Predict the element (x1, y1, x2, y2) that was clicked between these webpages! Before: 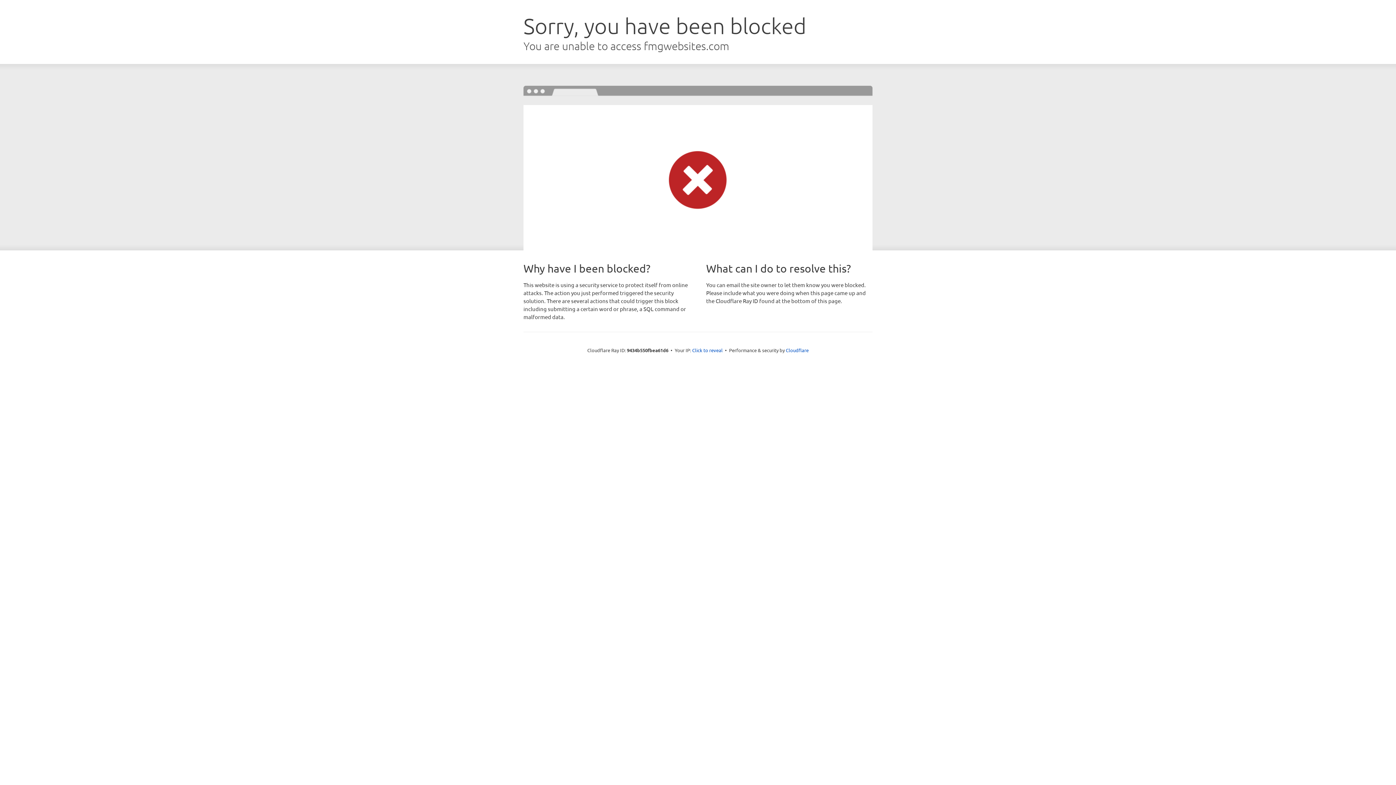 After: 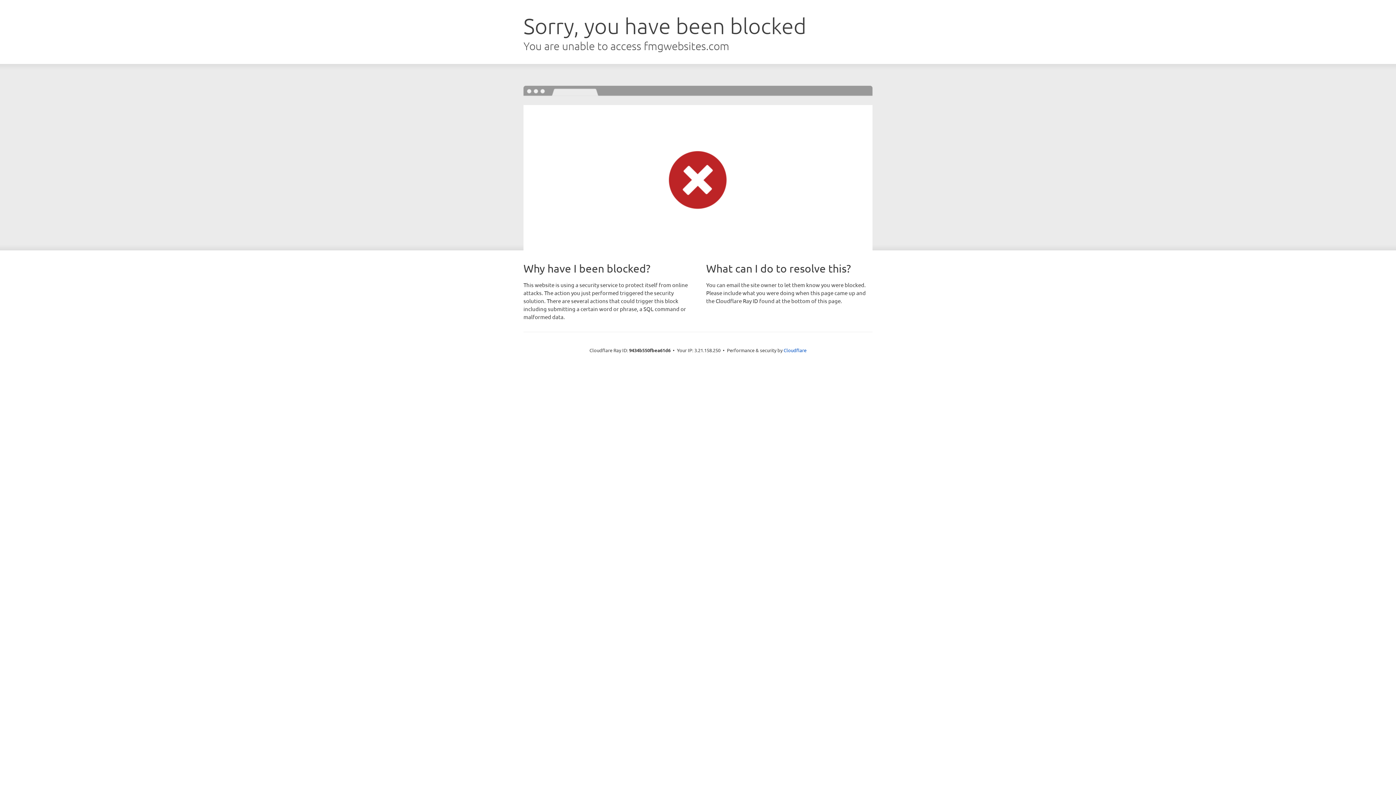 Action: label: Click to reveal bbox: (692, 346, 722, 353)